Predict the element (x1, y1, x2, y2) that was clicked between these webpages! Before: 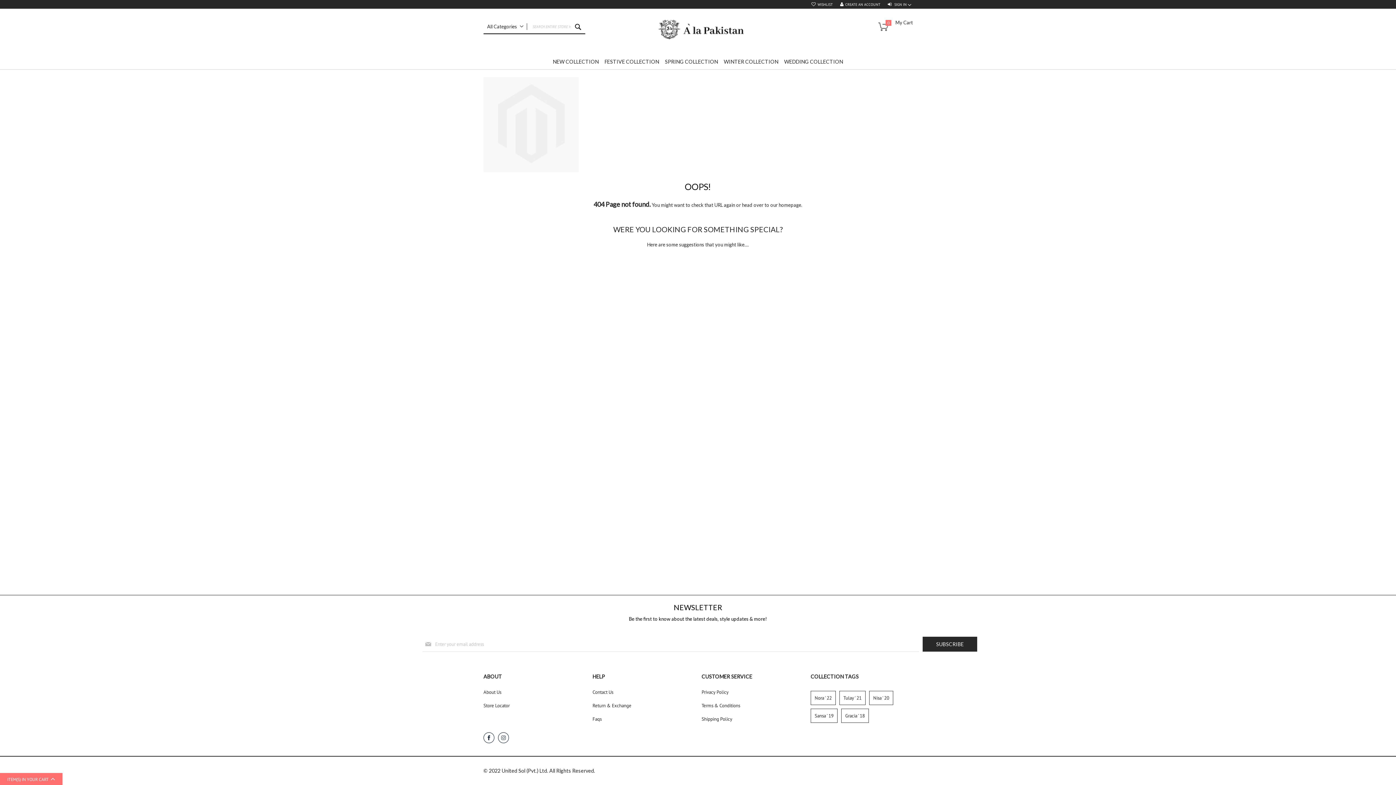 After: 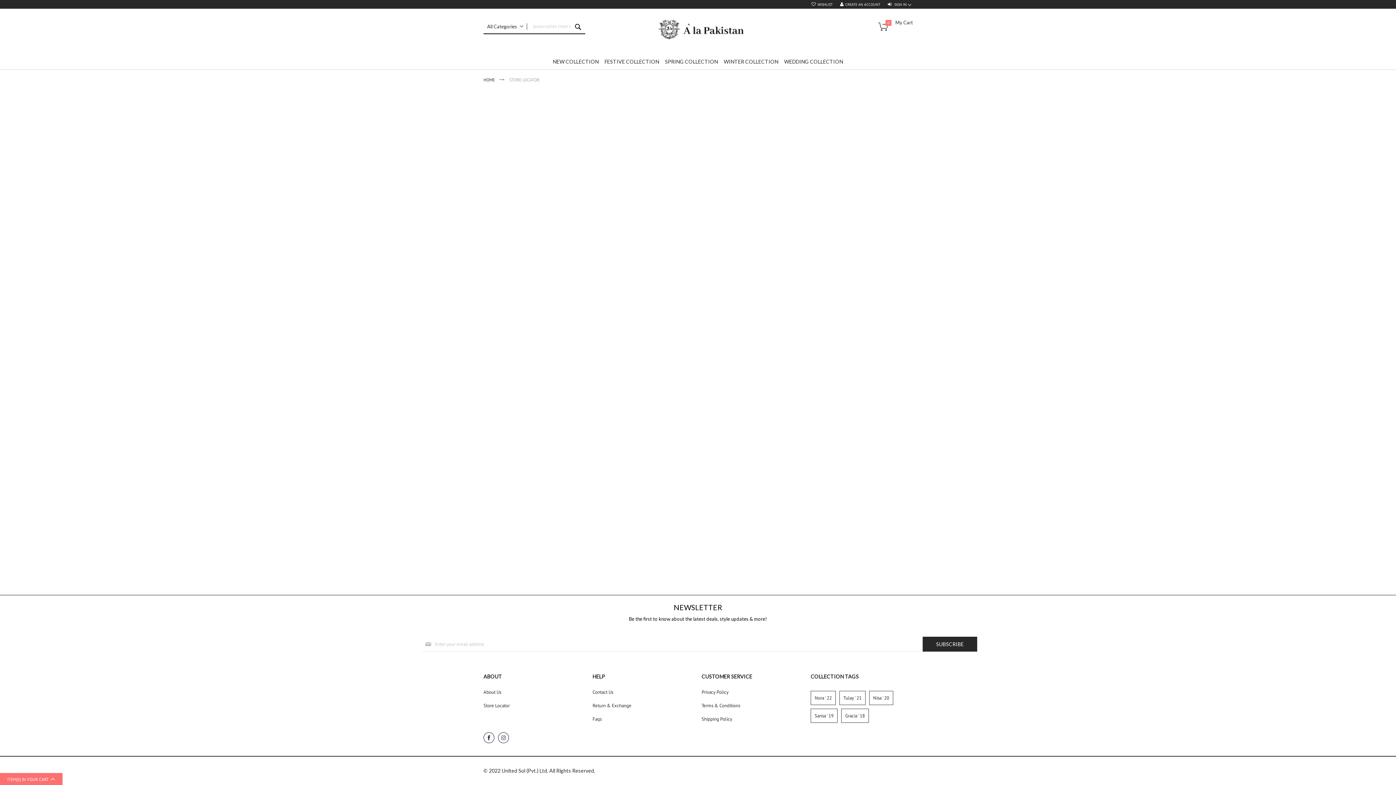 Action: label: Store Locator bbox: (483, 699, 585, 712)